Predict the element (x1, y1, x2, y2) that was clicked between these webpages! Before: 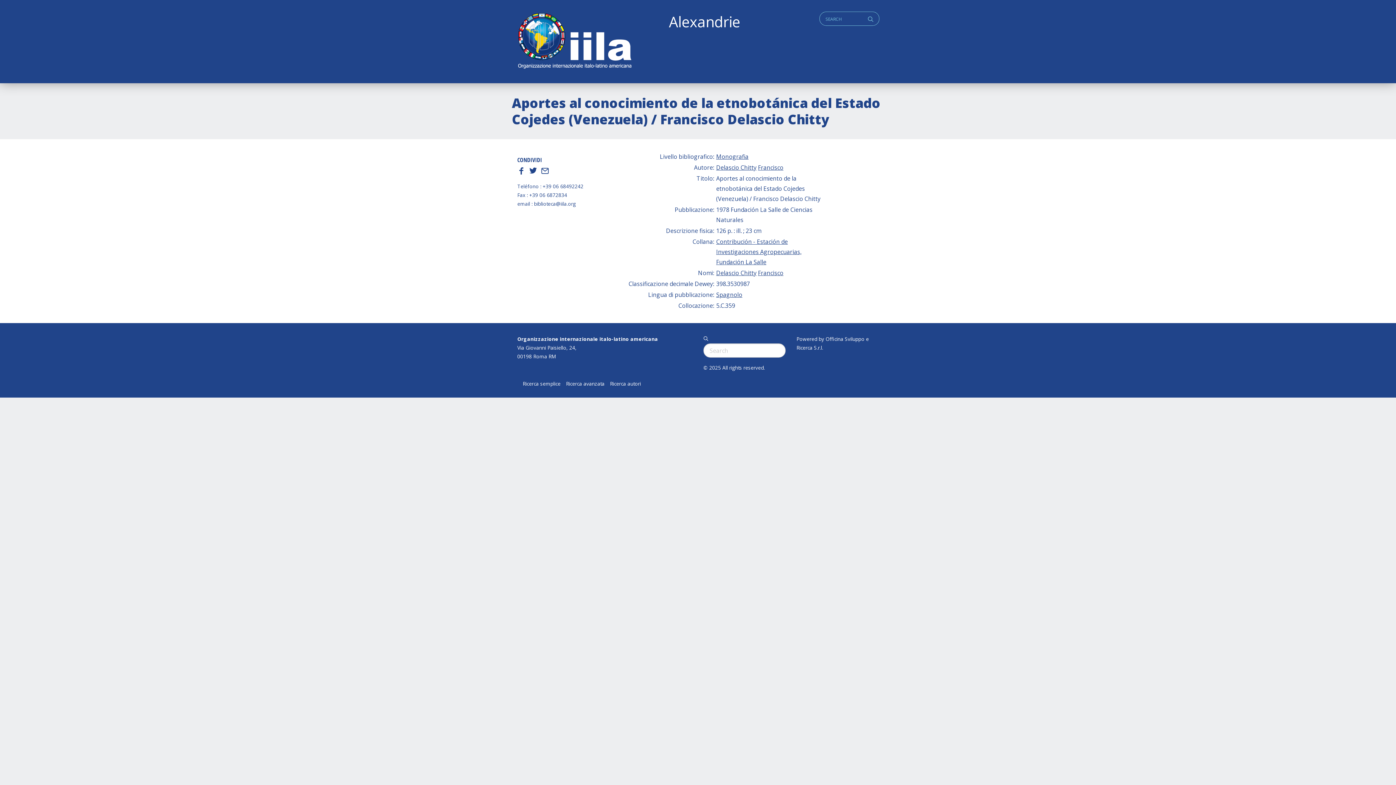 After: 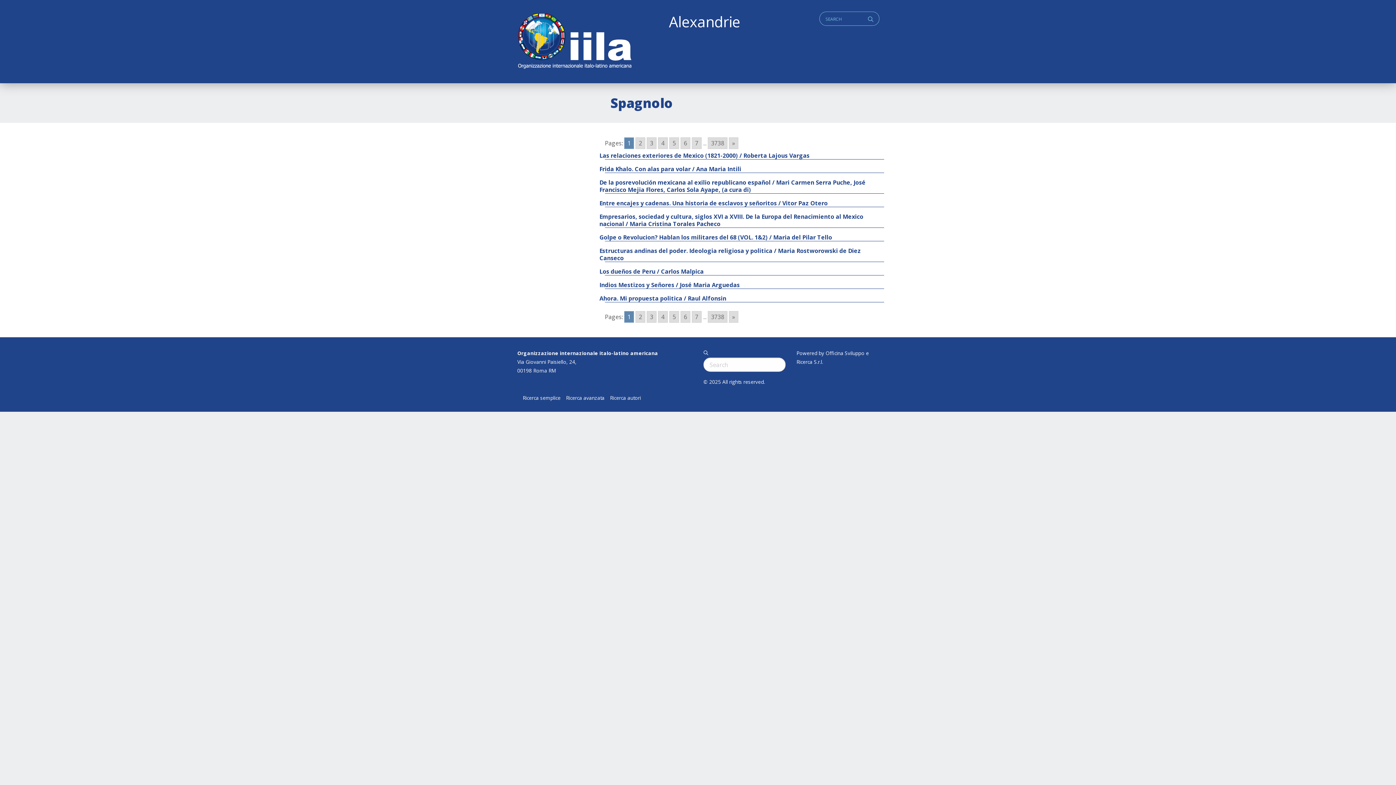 Action: label: Spagnolo bbox: (716, 291, 742, 299)